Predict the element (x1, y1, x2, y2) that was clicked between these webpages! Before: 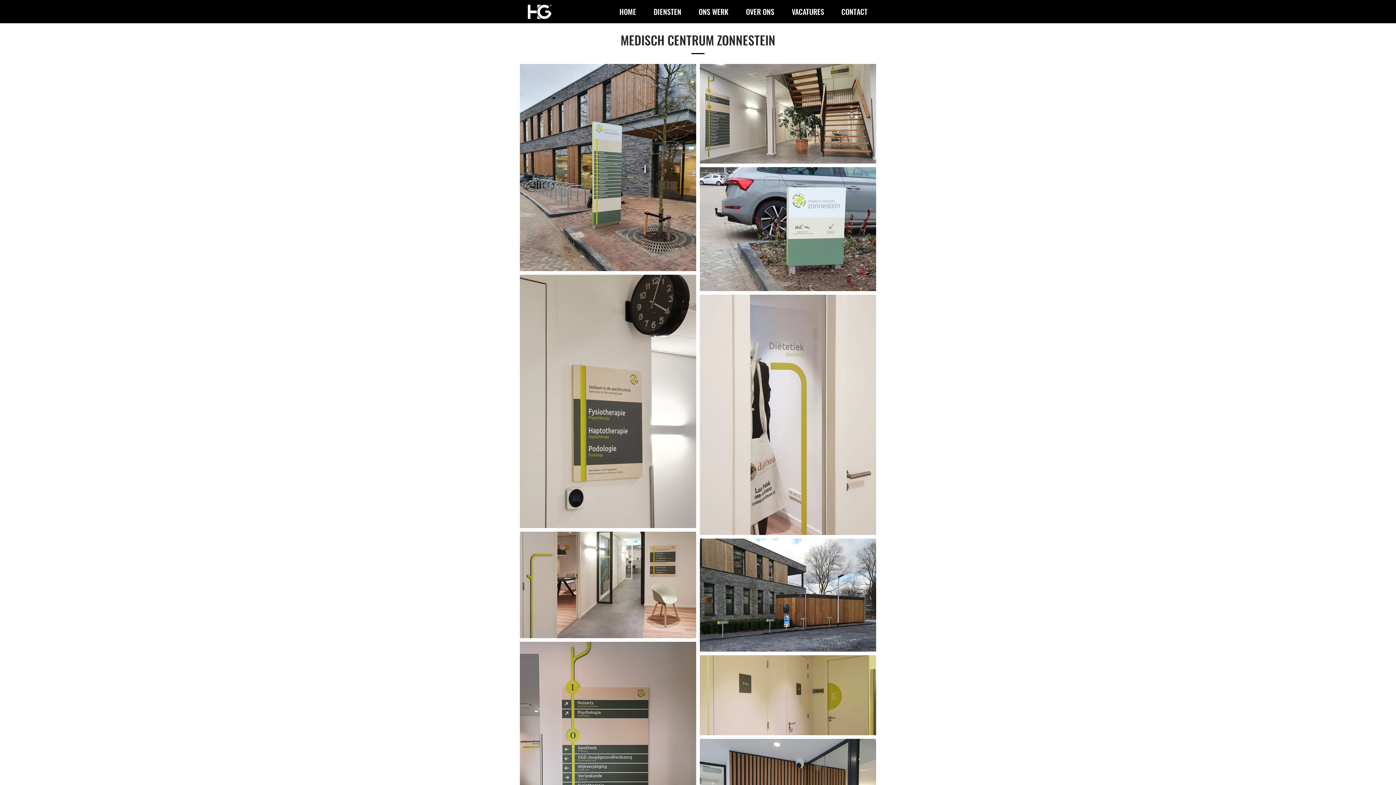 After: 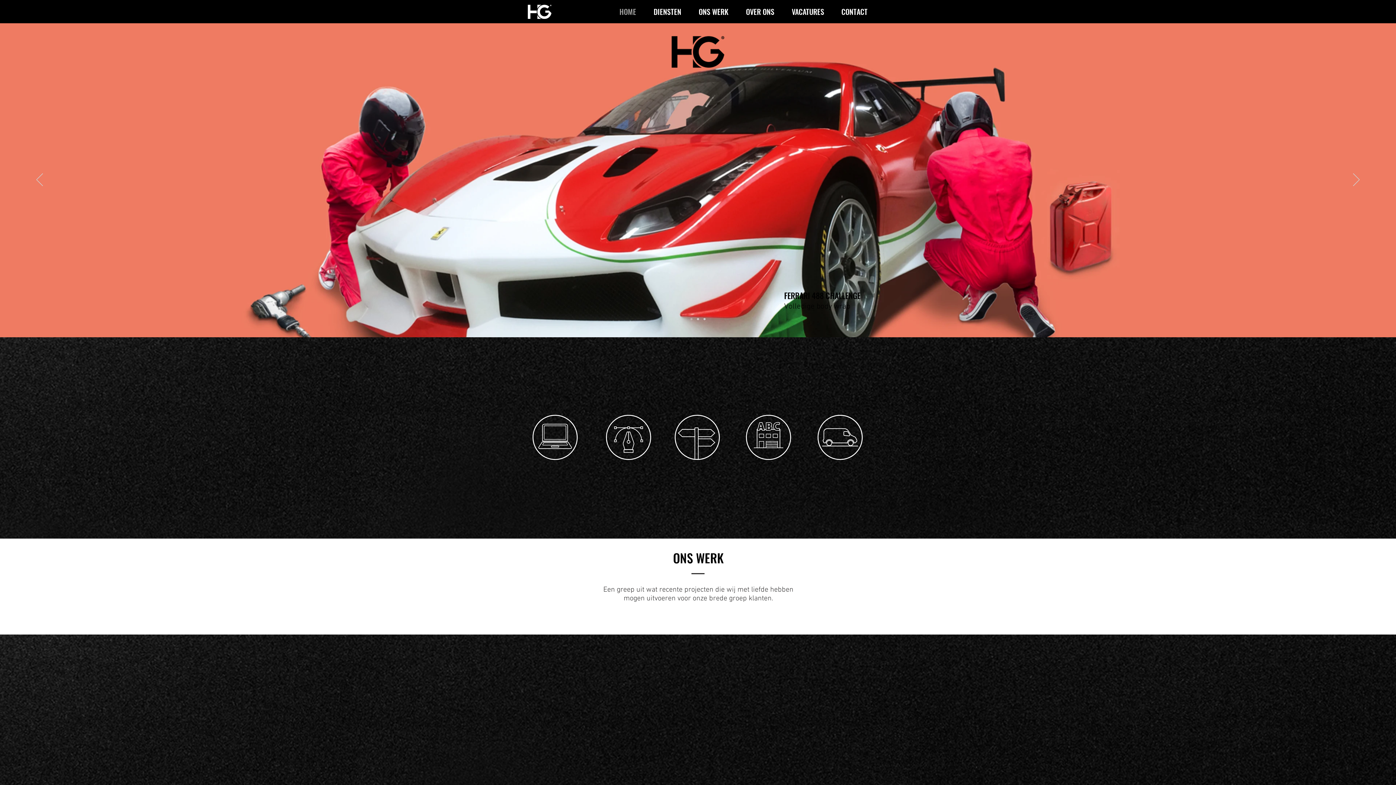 Action: bbox: (527, 4, 551, 18)